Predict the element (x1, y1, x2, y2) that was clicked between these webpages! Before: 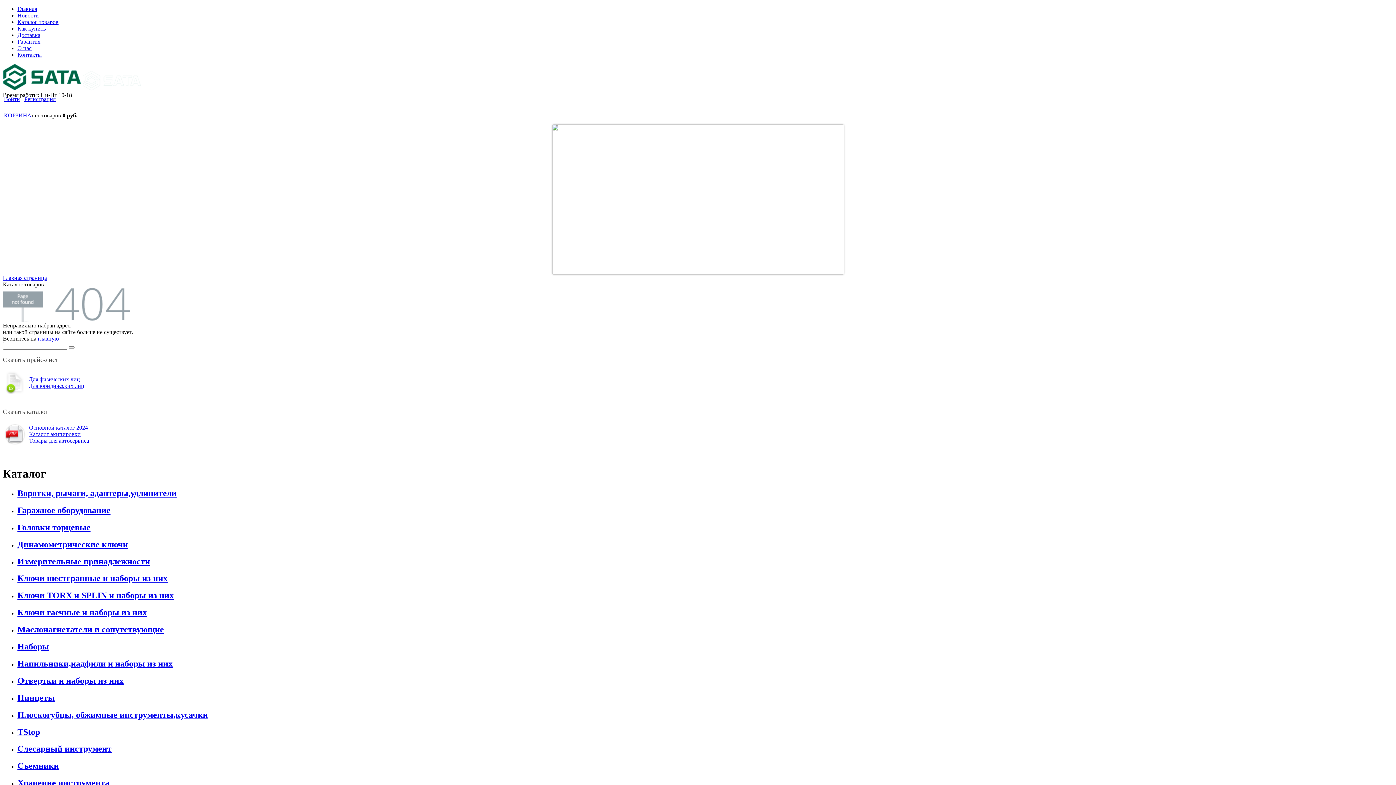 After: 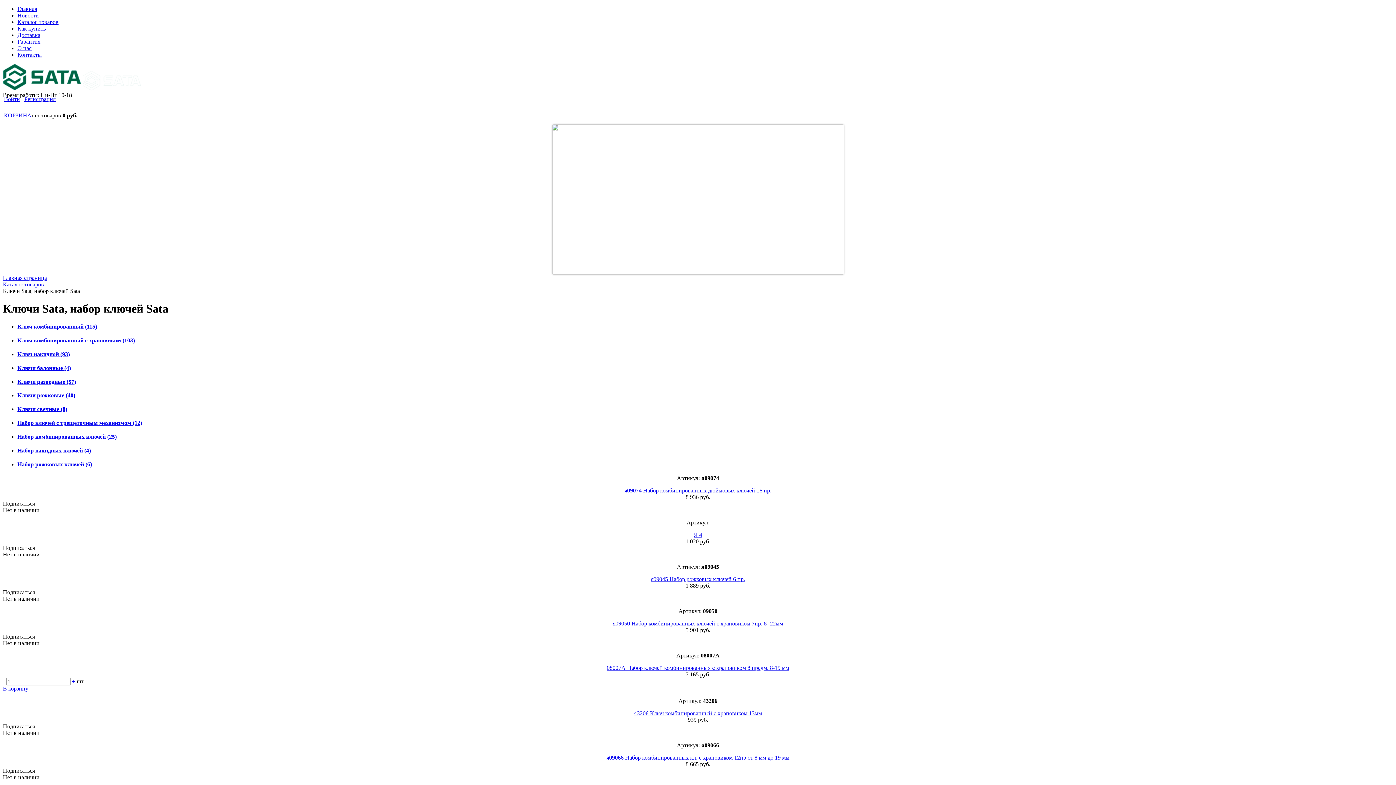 Action: label: Ключи гаечные и наборы из них bbox: (17, 608, 146, 617)